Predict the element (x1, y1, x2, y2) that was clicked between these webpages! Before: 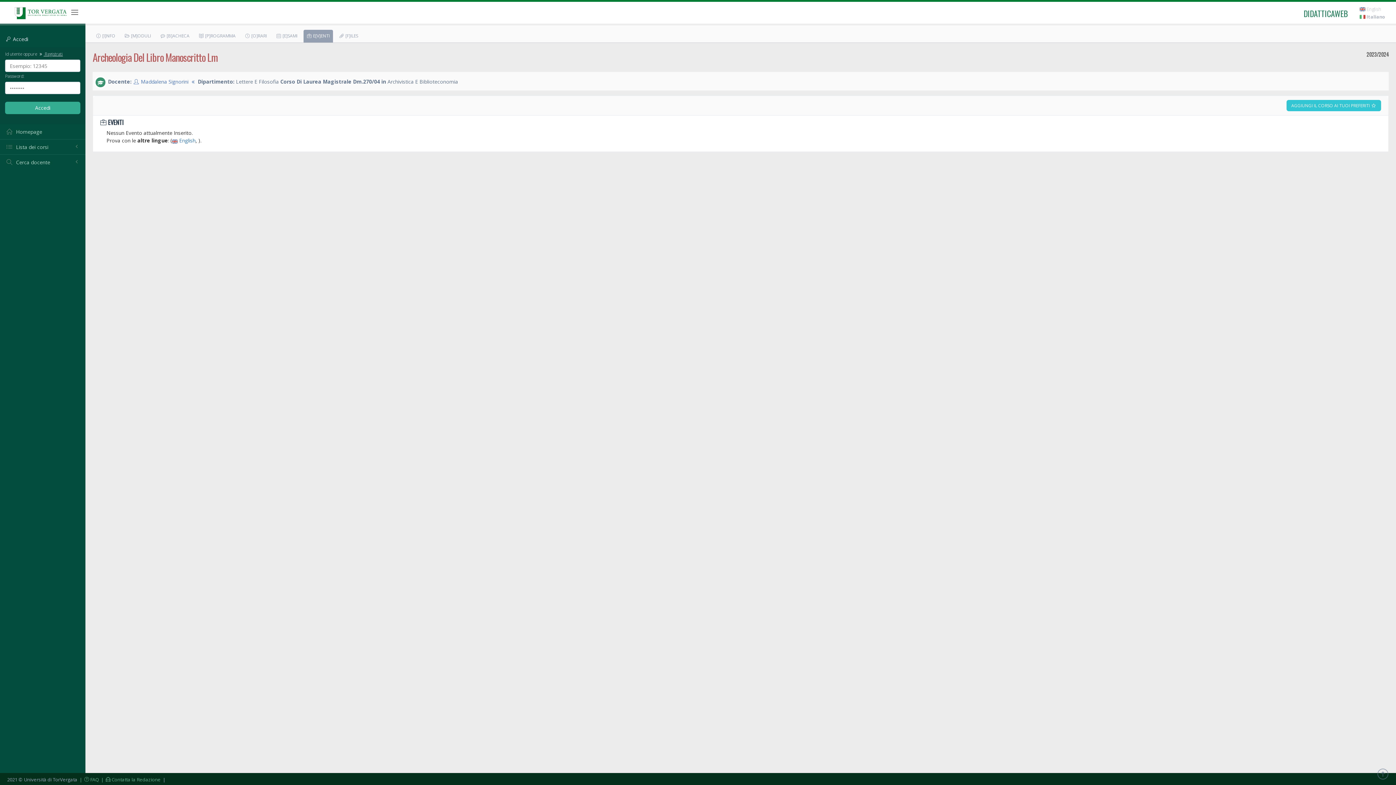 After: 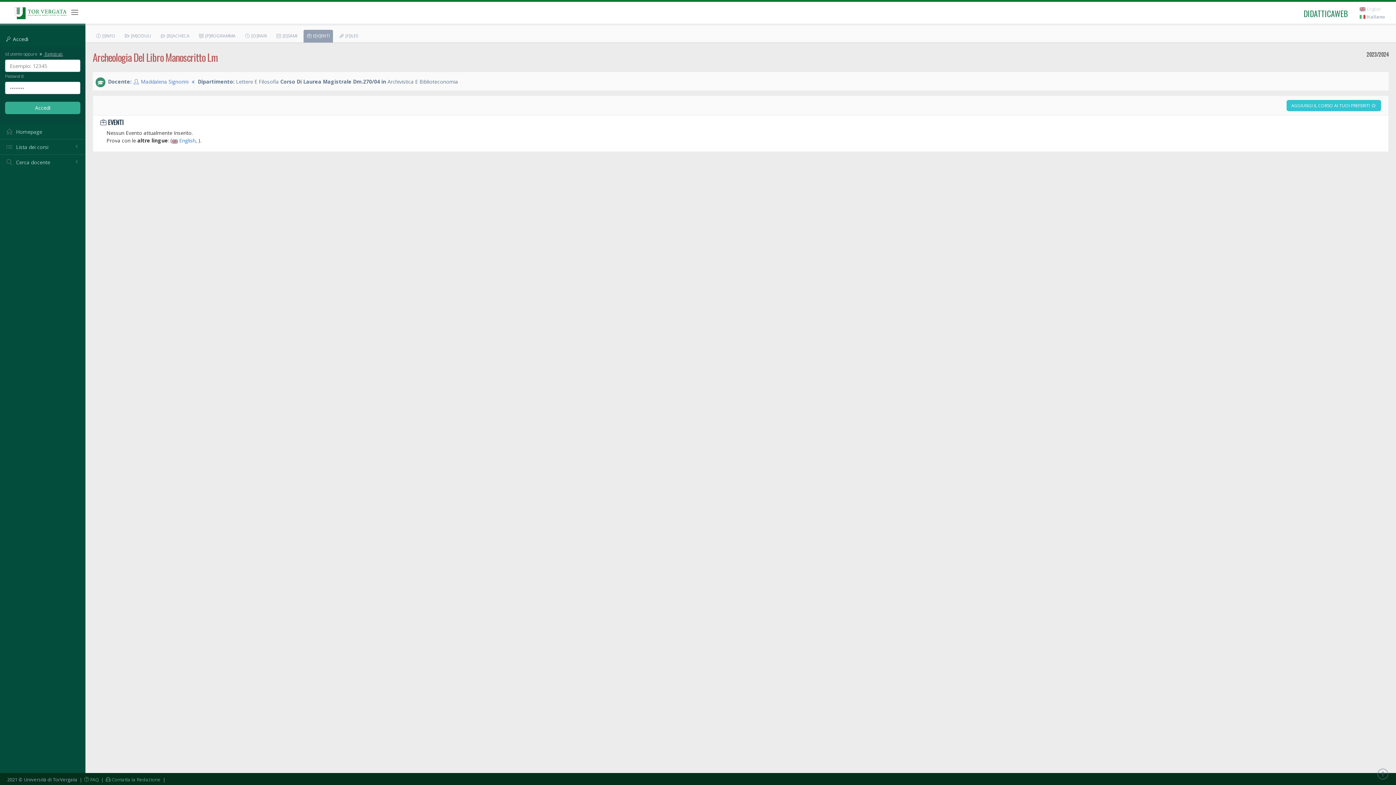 Action: bbox: (1360, 13, 1385, 20) label:  Italiano